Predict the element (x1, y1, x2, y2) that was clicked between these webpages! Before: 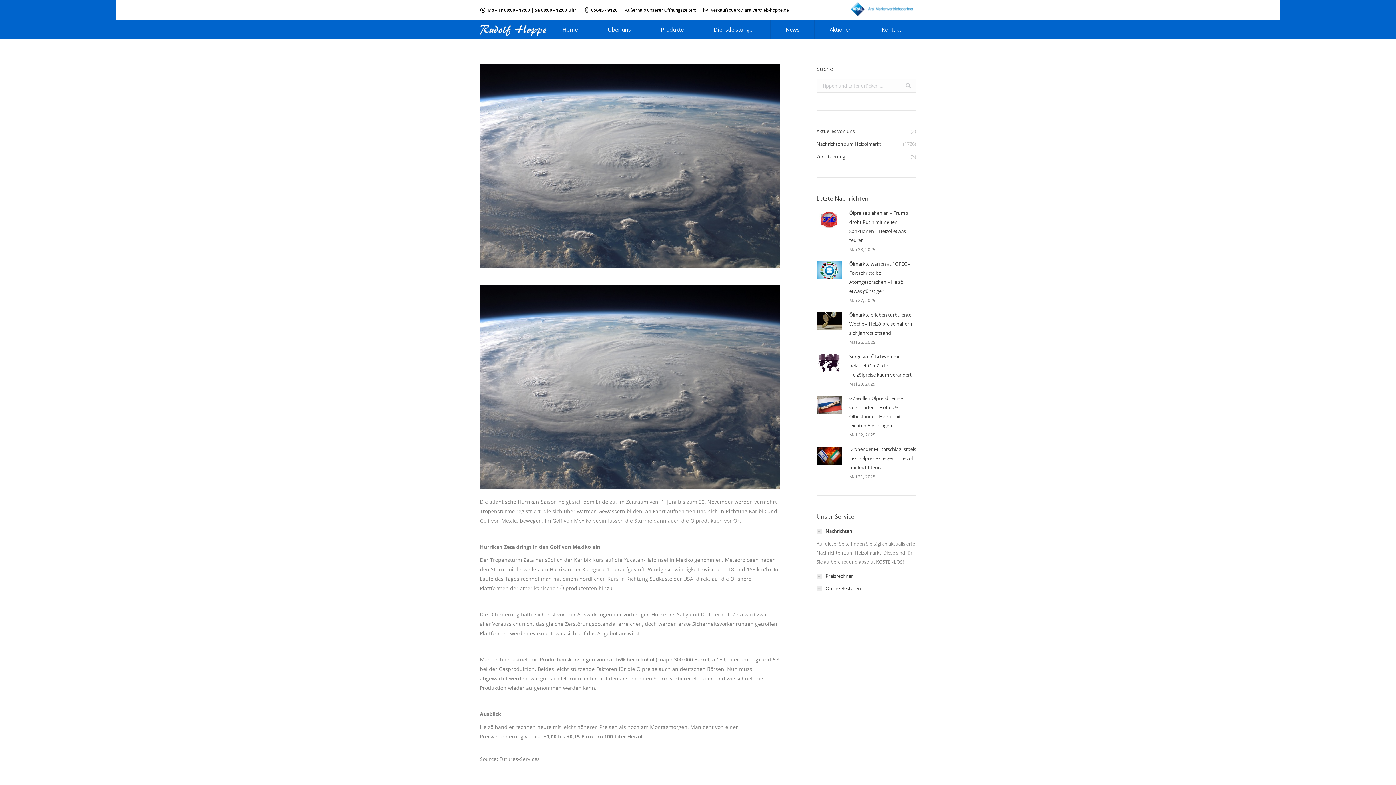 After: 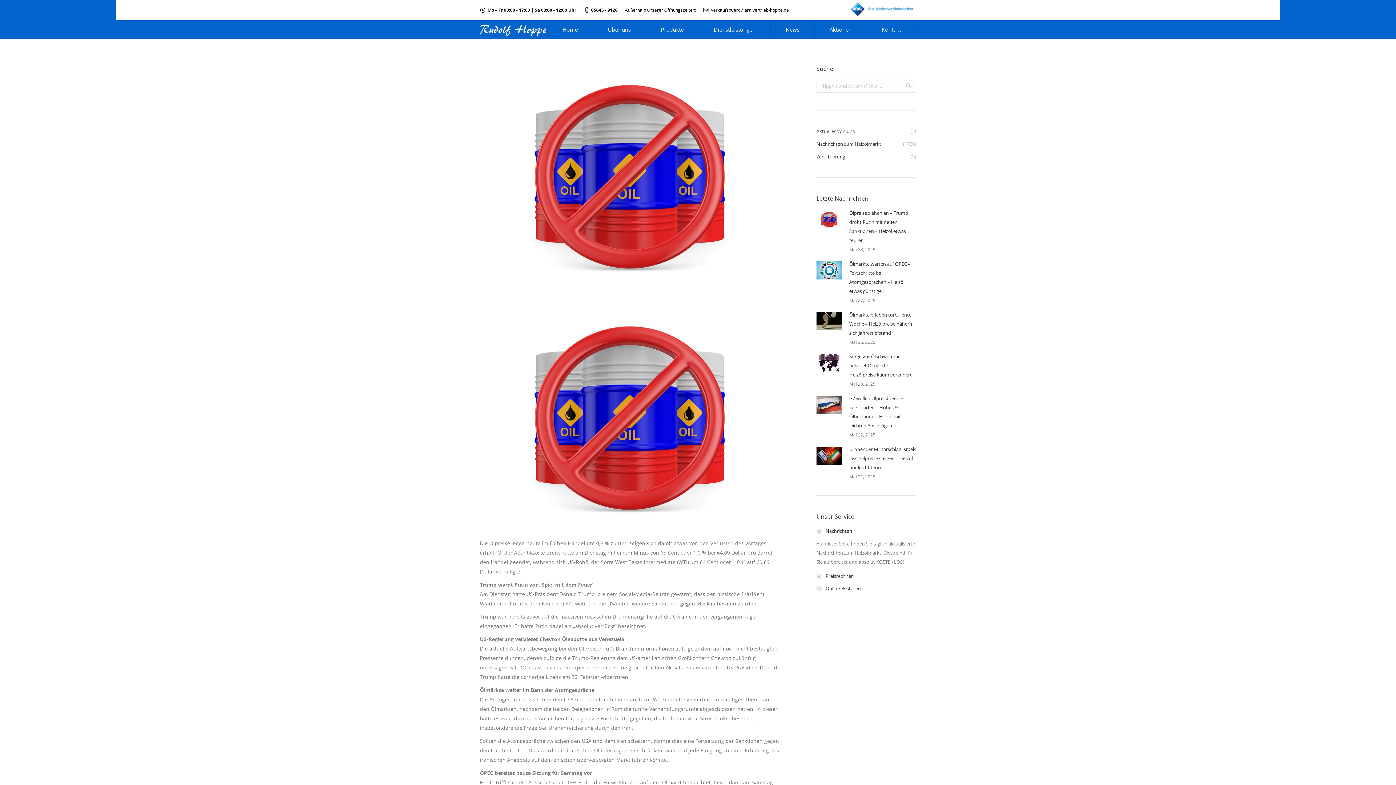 Action: label: Ölpreise ziehen an – Trump droht Putin mit neuen Sanktionen – Heizöl etwas teurer bbox: (849, 208, 916, 245)